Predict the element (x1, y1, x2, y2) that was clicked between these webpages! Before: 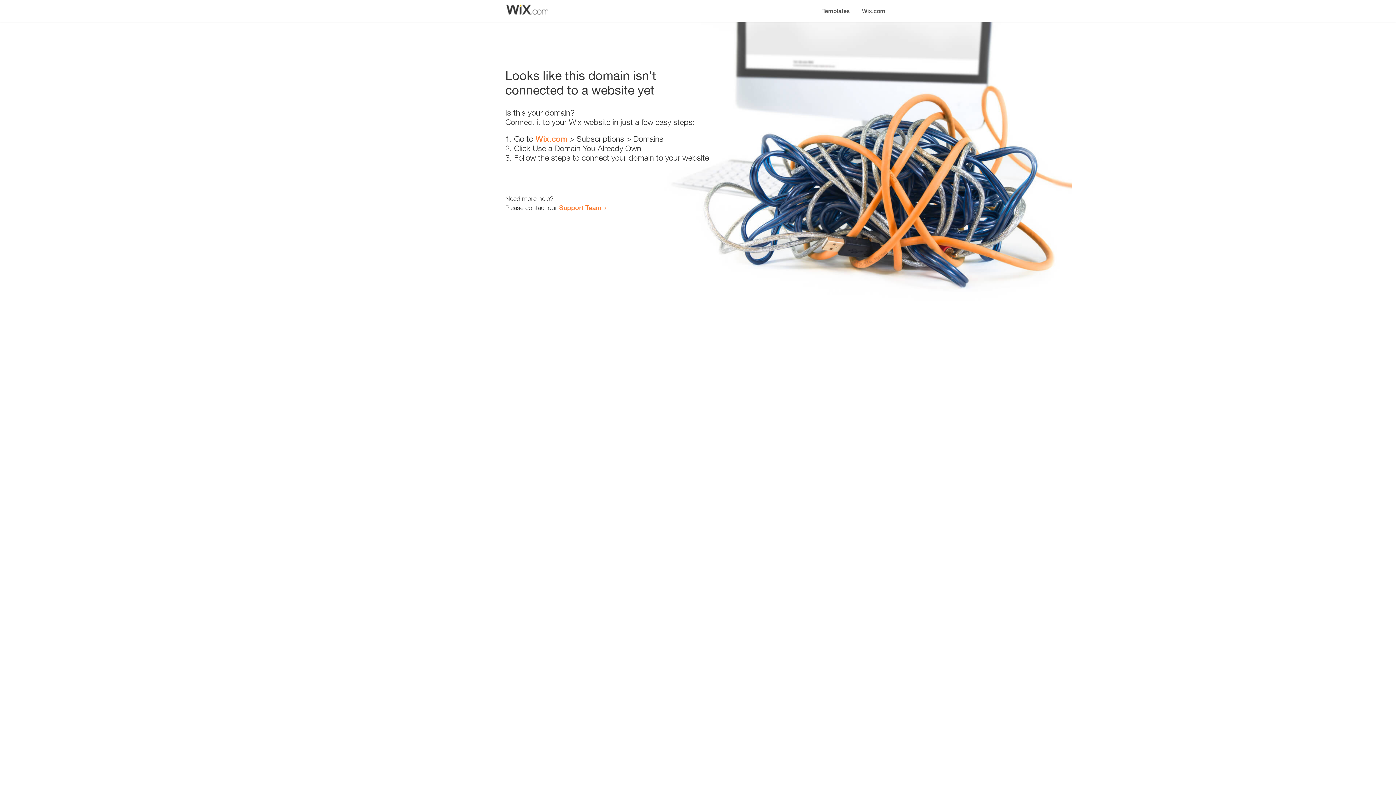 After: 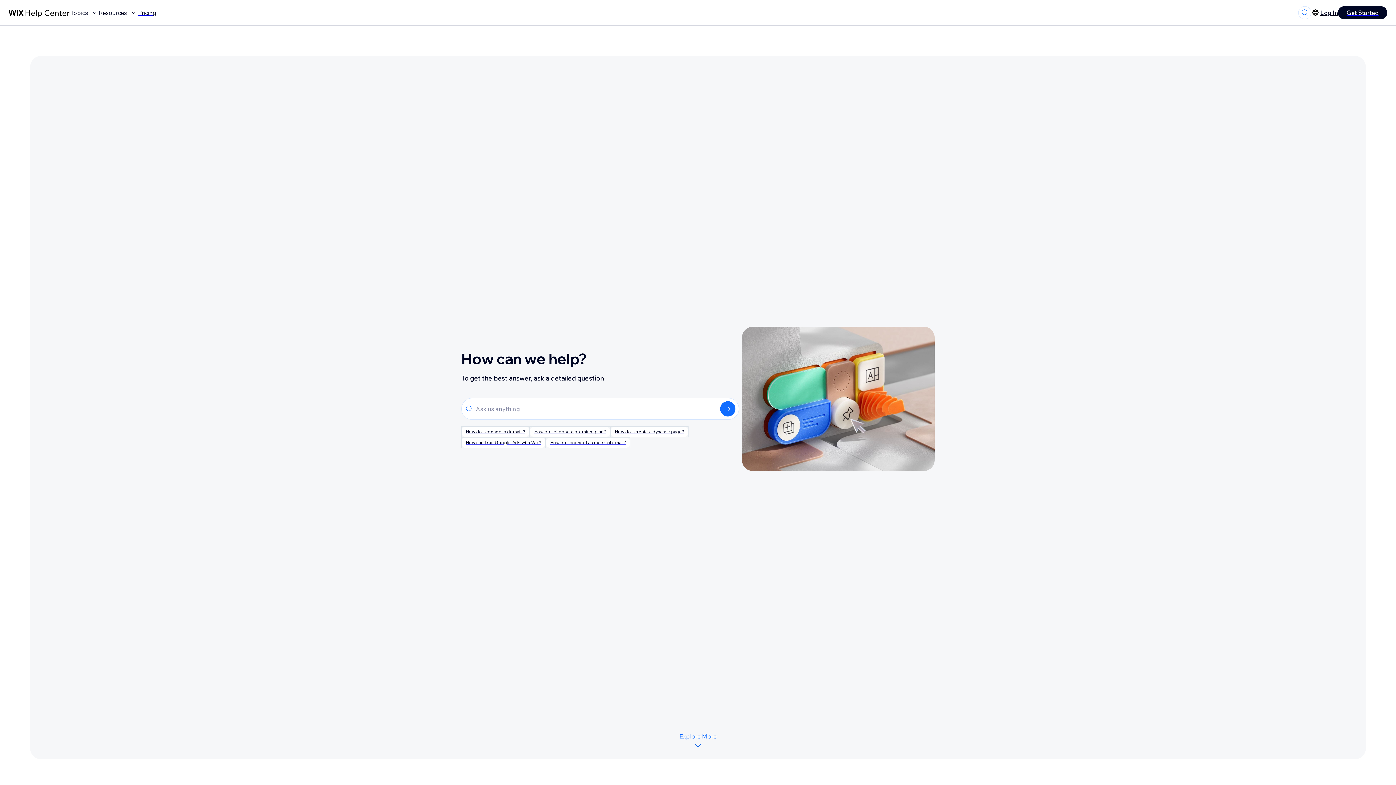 Action: label: Support Team bbox: (559, 203, 601, 211)